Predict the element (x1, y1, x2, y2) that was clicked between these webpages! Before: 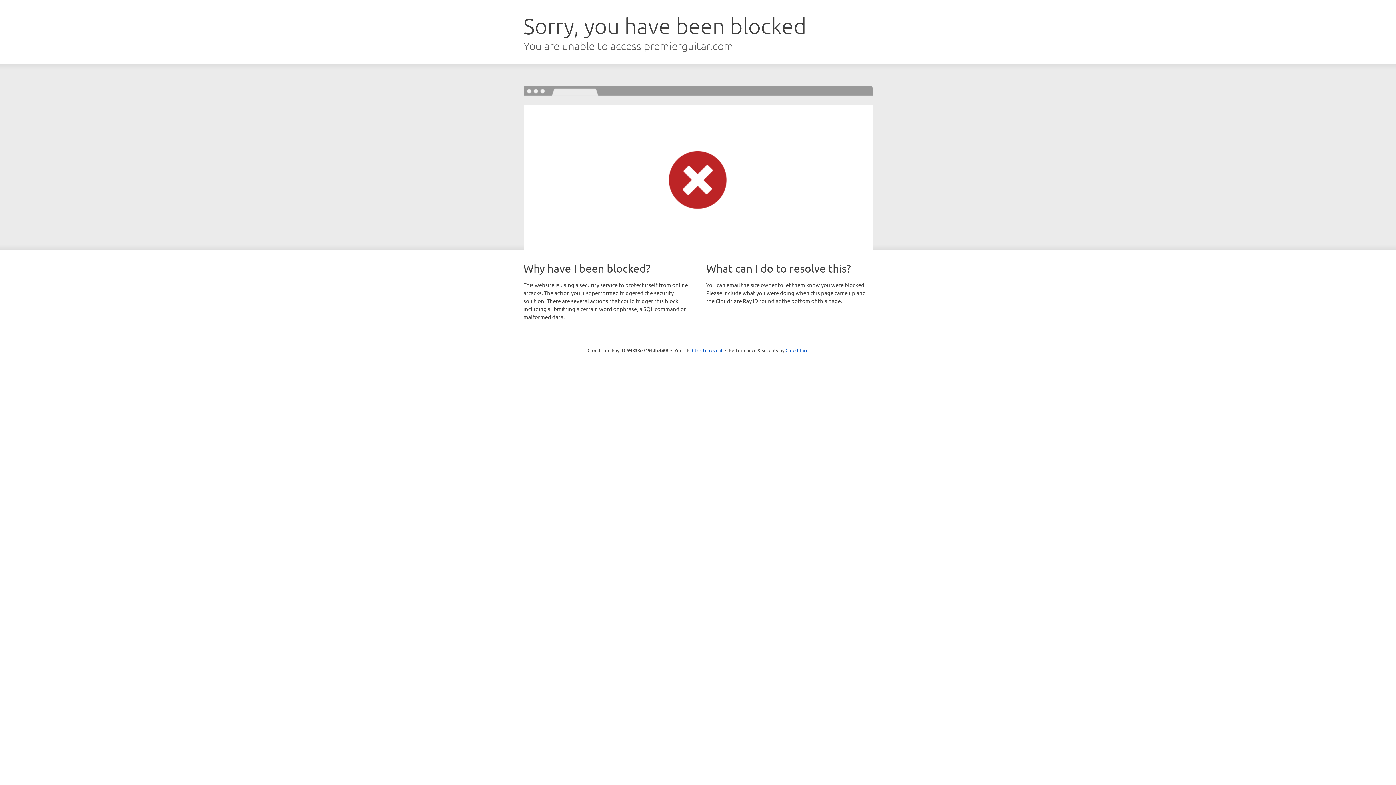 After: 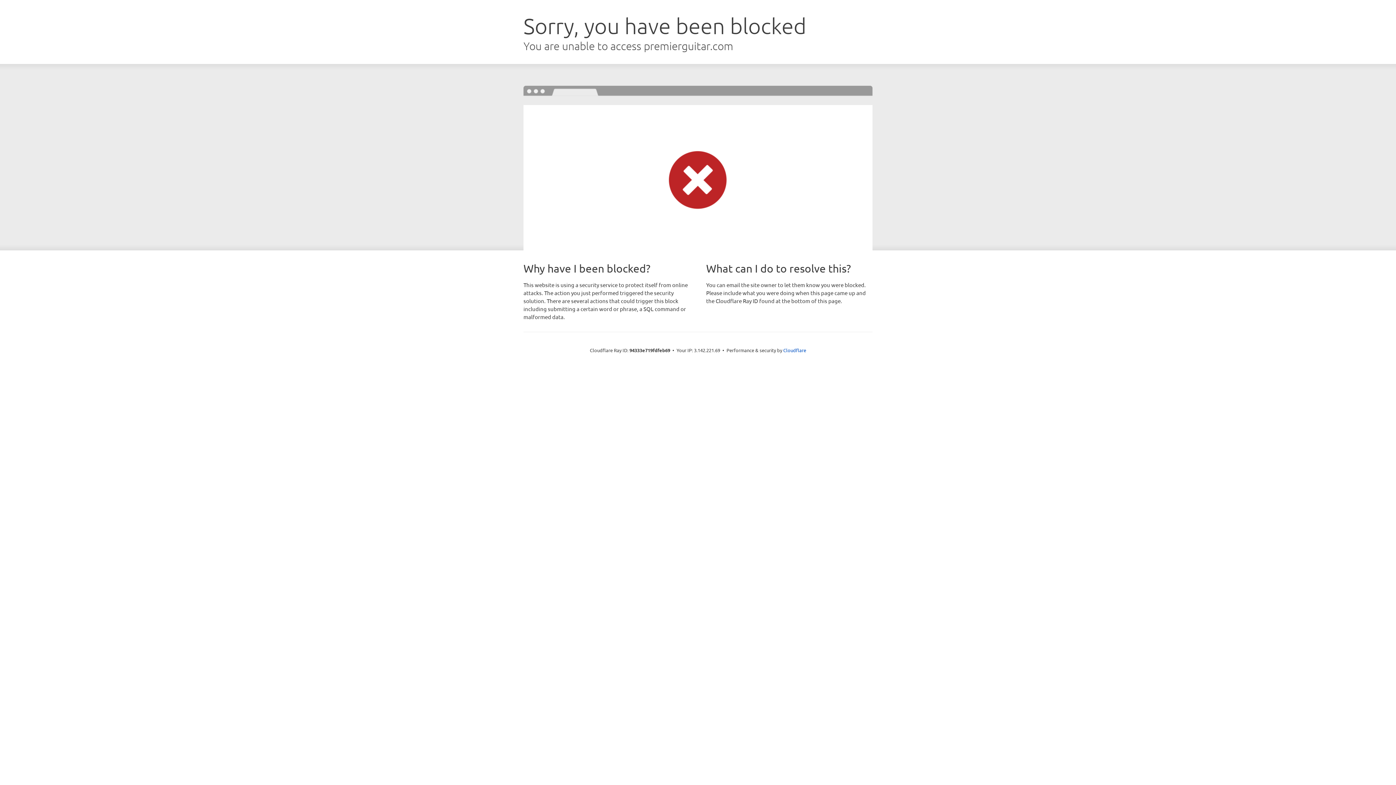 Action: label: Click to reveal bbox: (692, 346, 722, 353)